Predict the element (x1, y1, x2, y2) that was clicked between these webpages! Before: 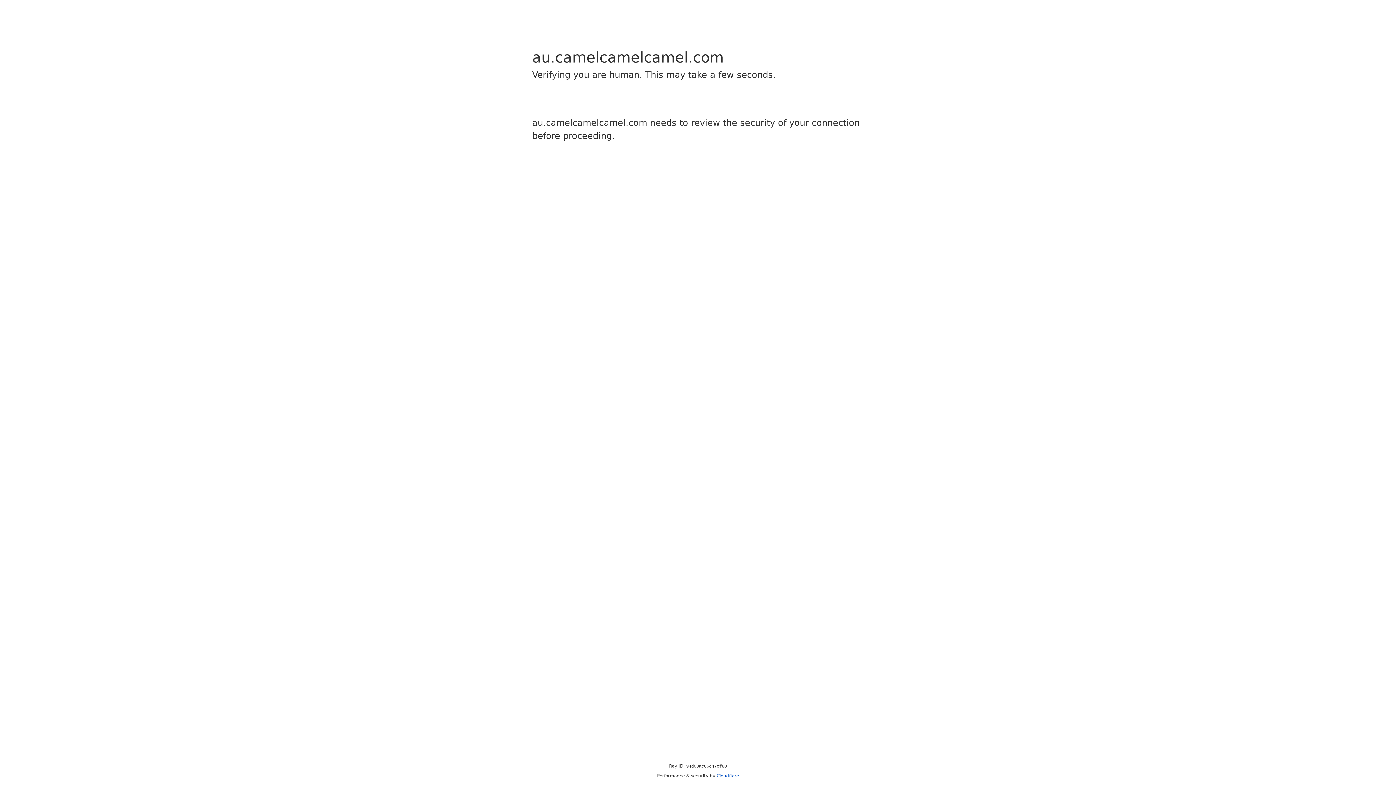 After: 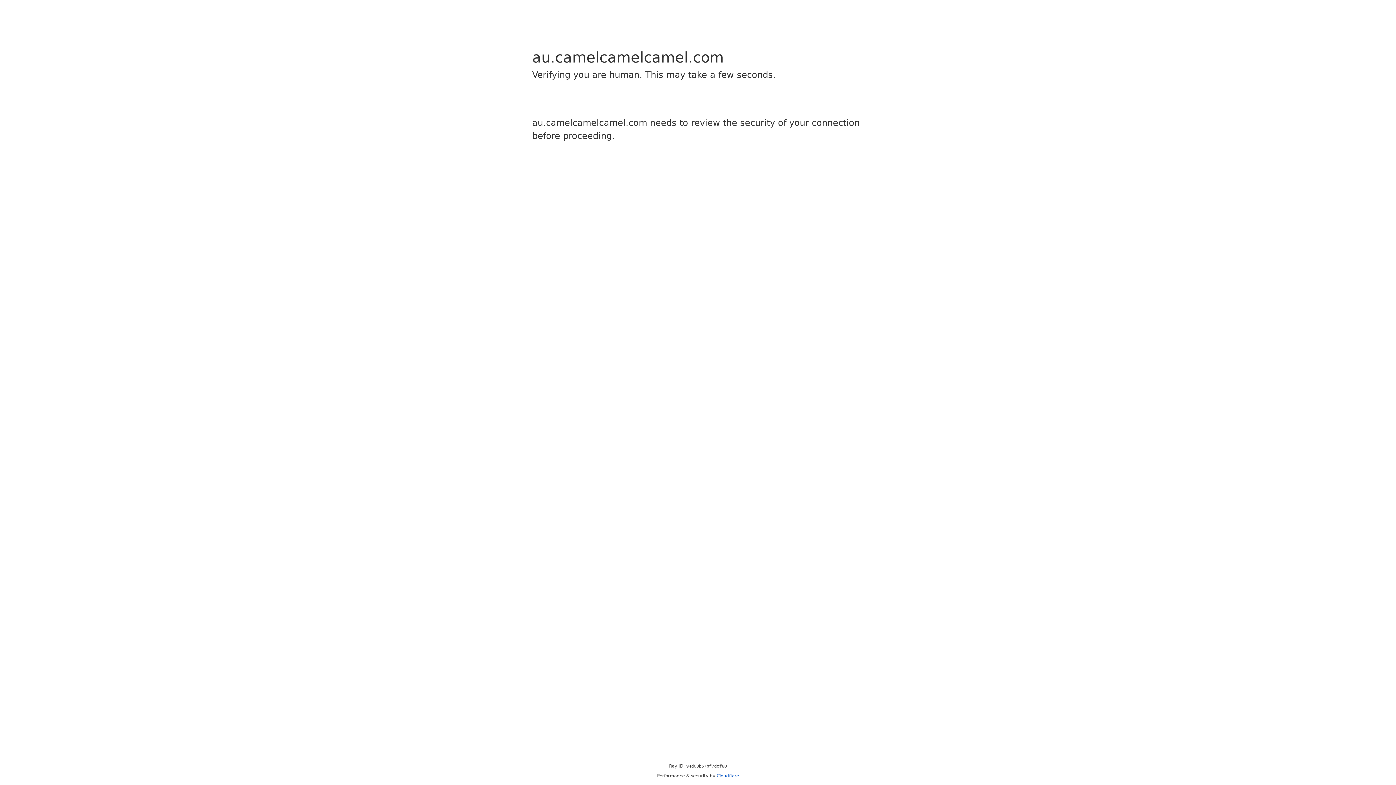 Action: bbox: (716, 773, 739, 778) label: Cloudflare